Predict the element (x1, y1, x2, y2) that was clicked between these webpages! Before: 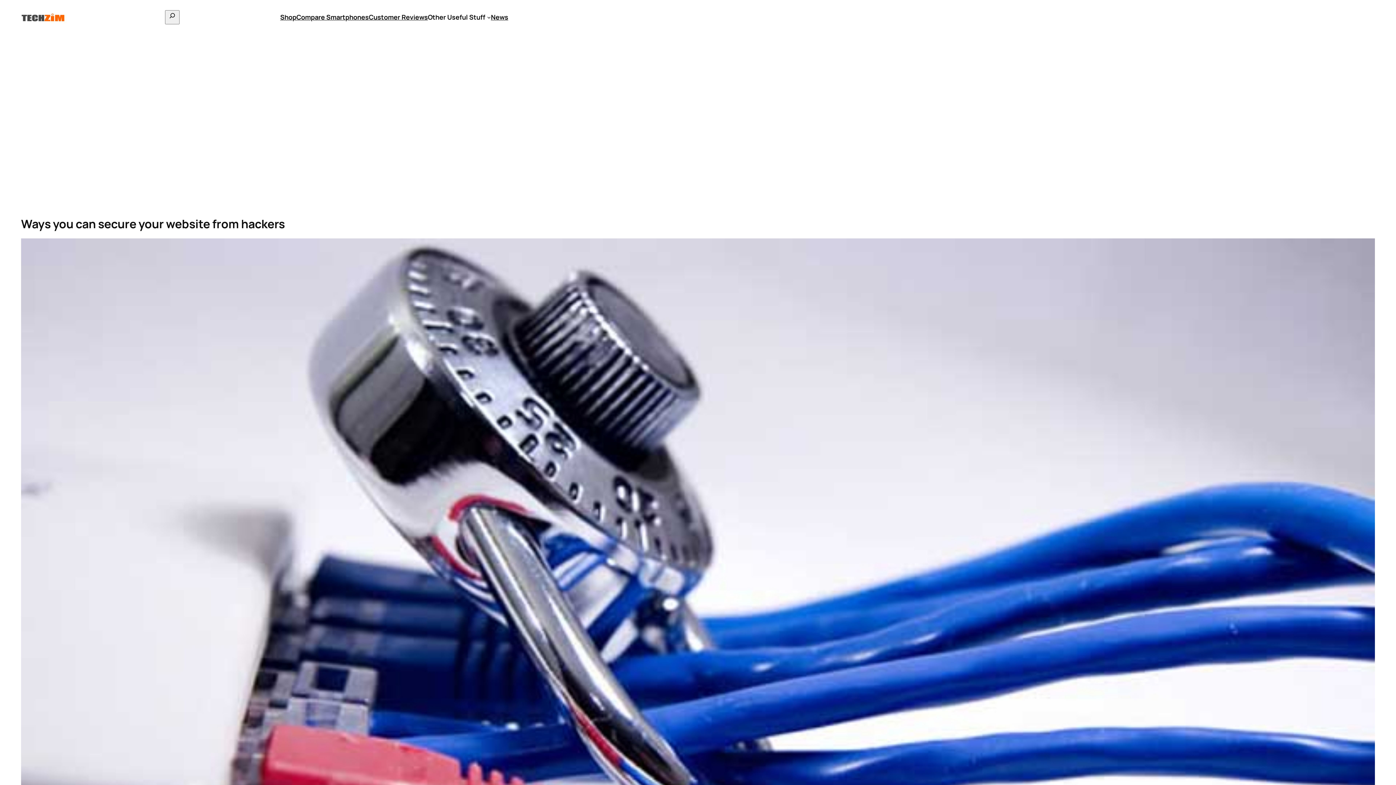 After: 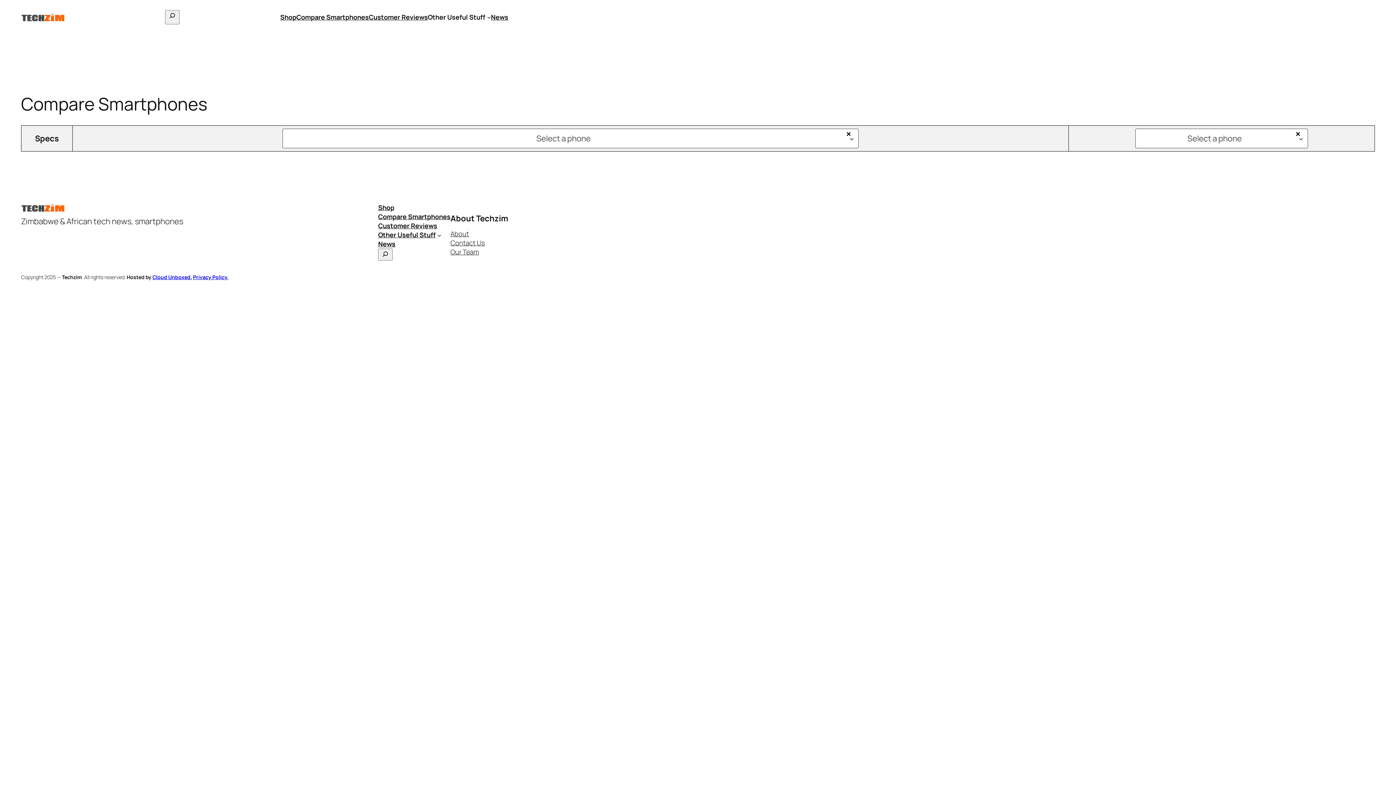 Action: label: Compare Smartphones bbox: (296, 12, 368, 21)